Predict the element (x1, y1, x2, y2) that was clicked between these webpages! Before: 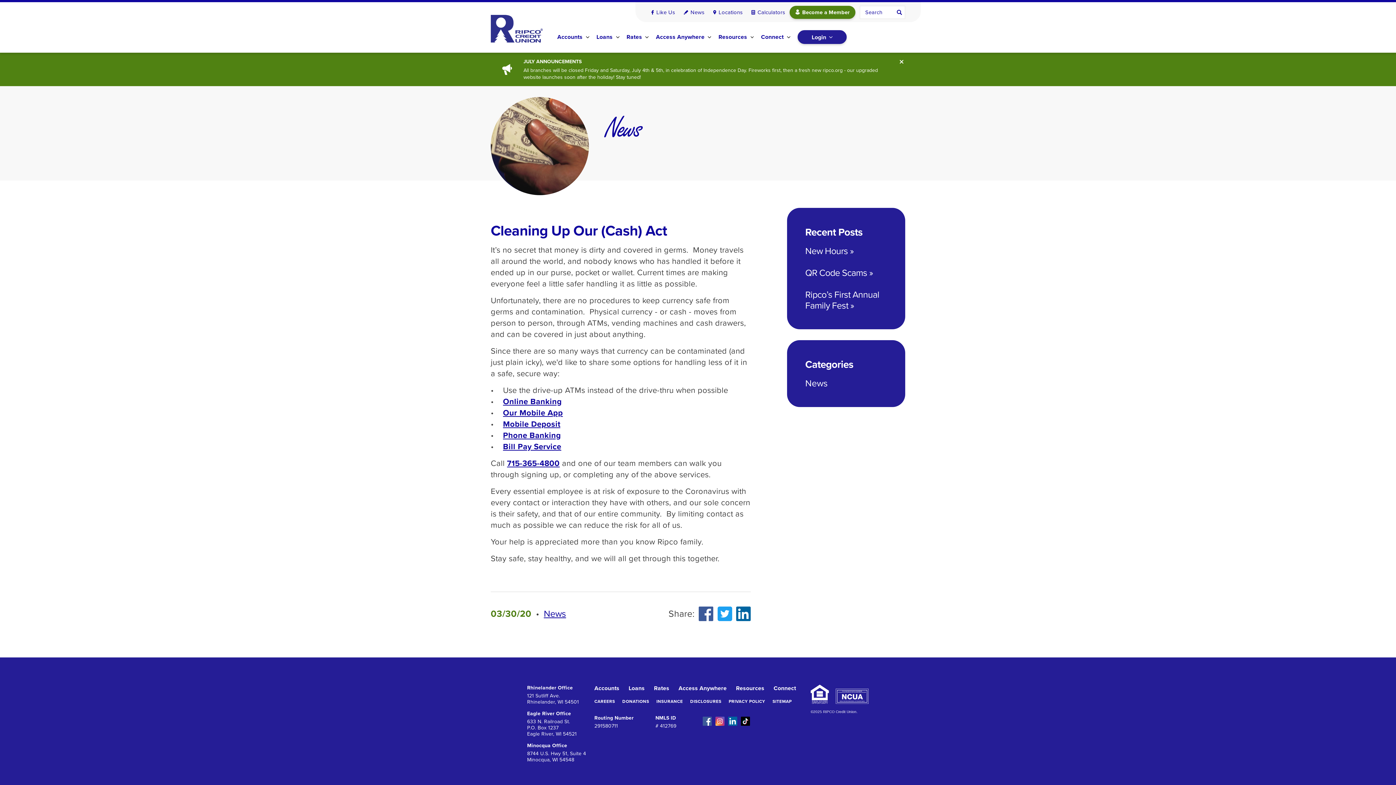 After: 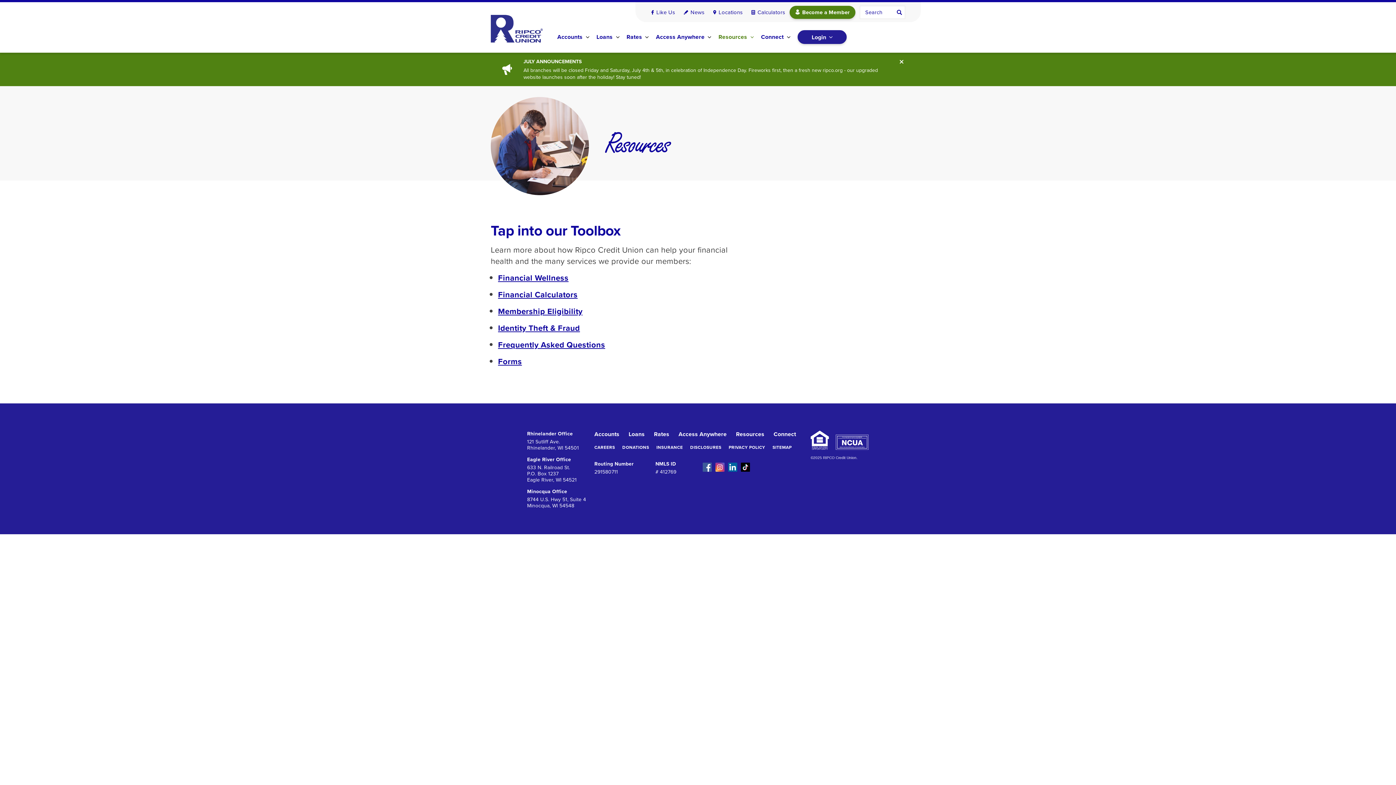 Action: label: Resources bbox: (736, 685, 766, 692)